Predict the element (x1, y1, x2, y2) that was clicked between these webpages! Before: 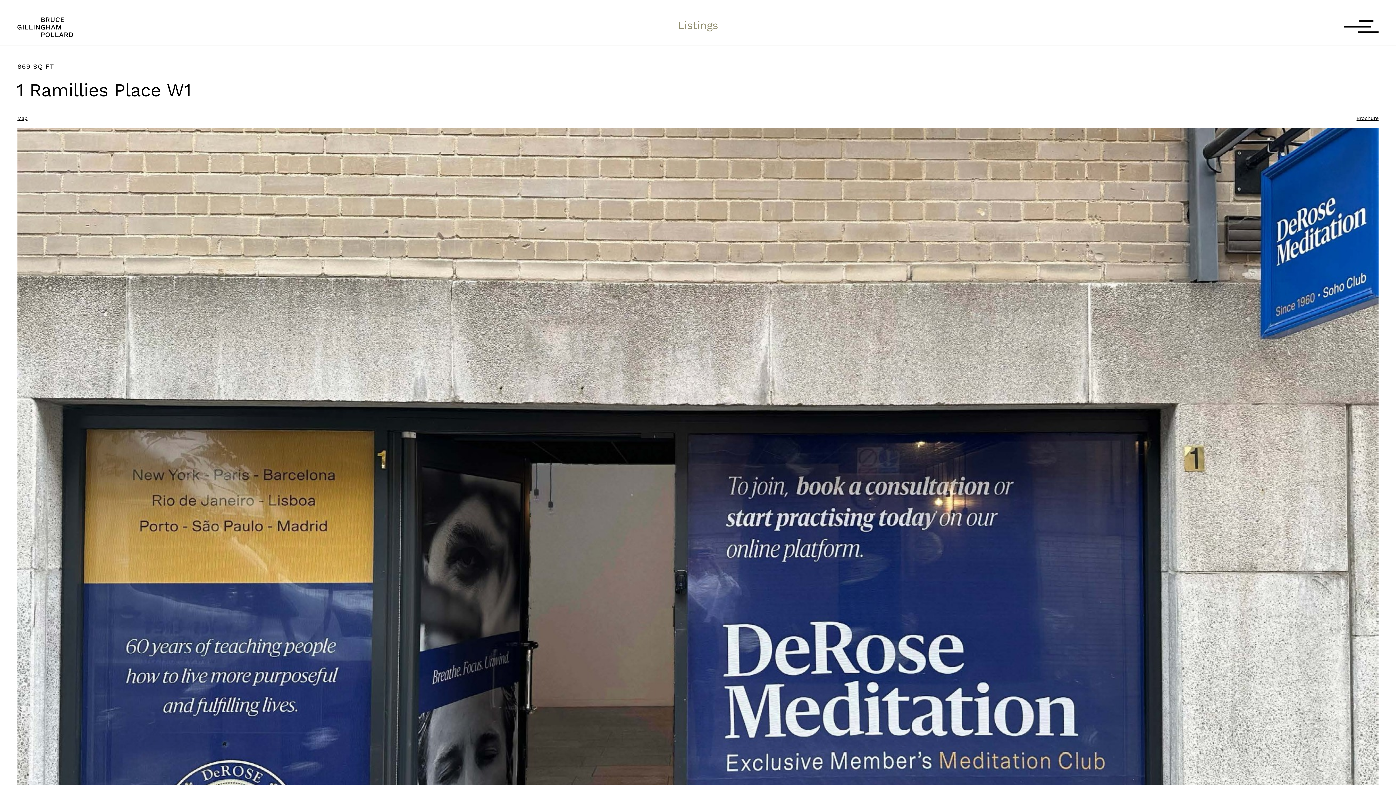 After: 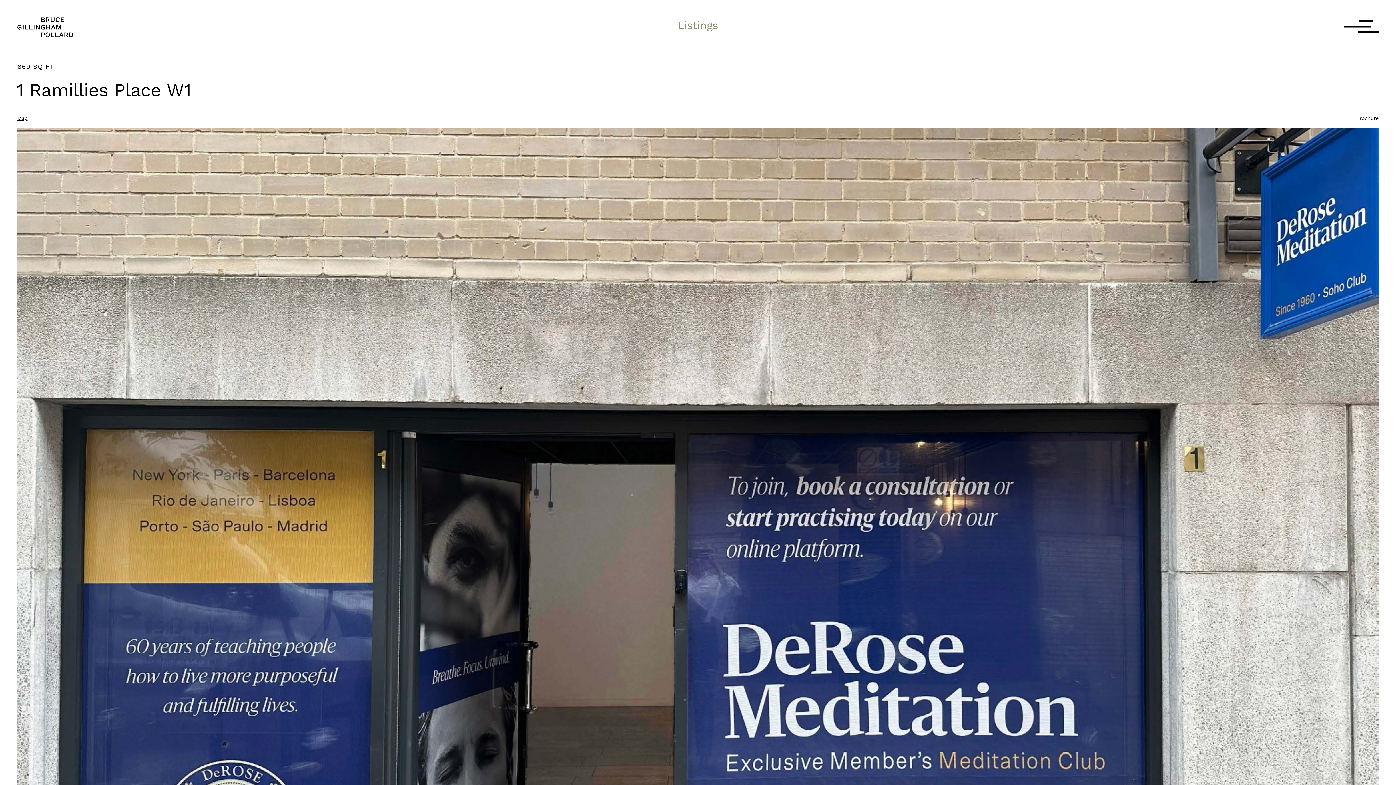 Action: bbox: (1356, 115, 1378, 121) label: Brochure